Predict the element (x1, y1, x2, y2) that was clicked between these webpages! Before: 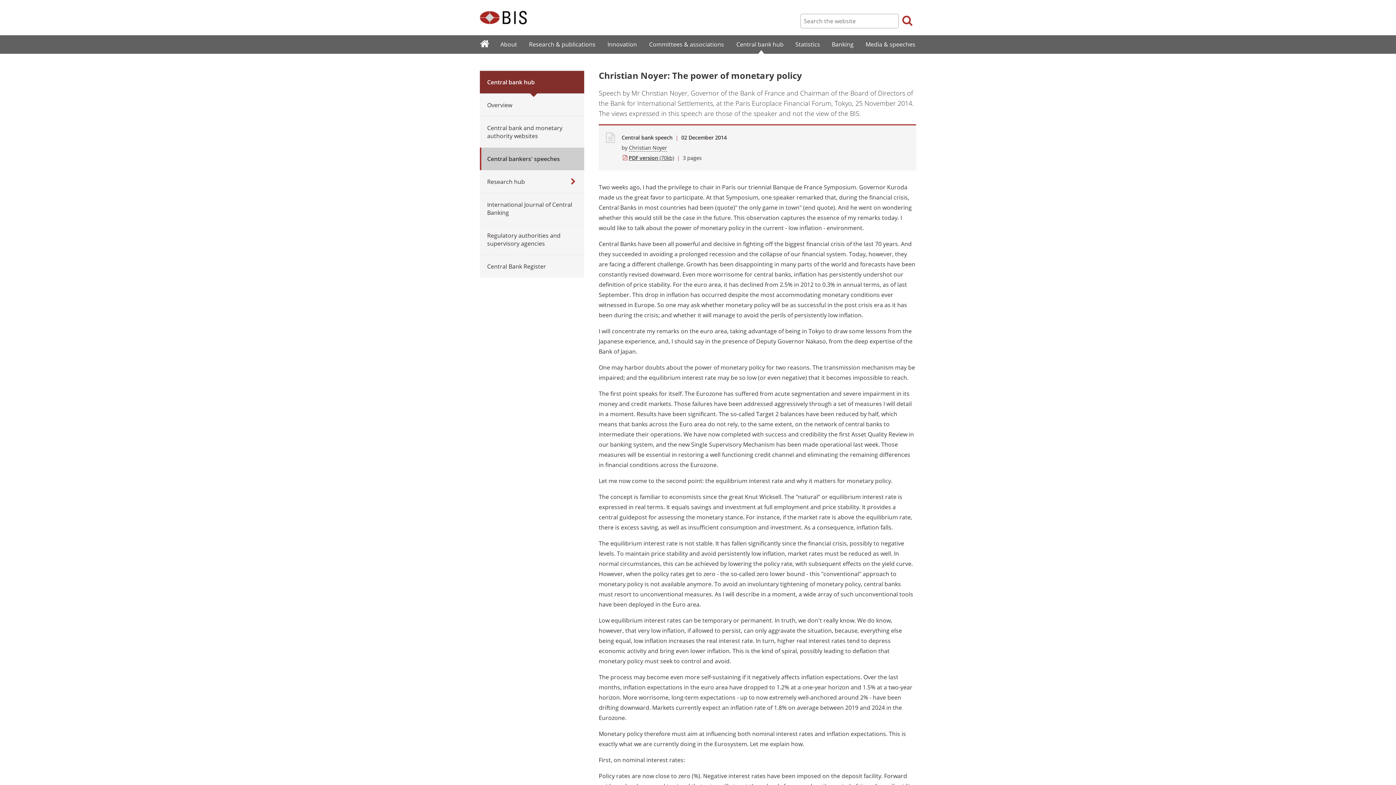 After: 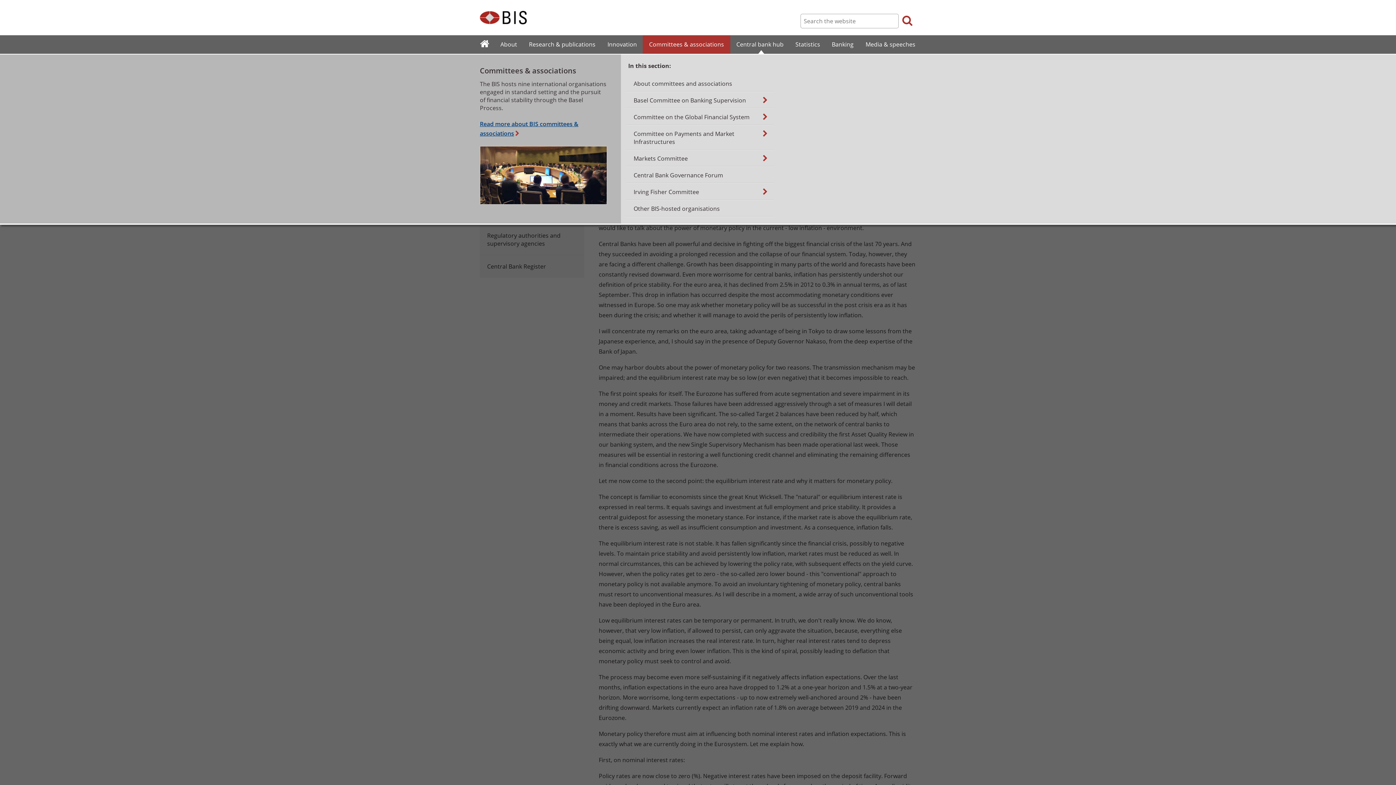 Action: bbox: (642, 36, 730, 52) label: Committees & associations